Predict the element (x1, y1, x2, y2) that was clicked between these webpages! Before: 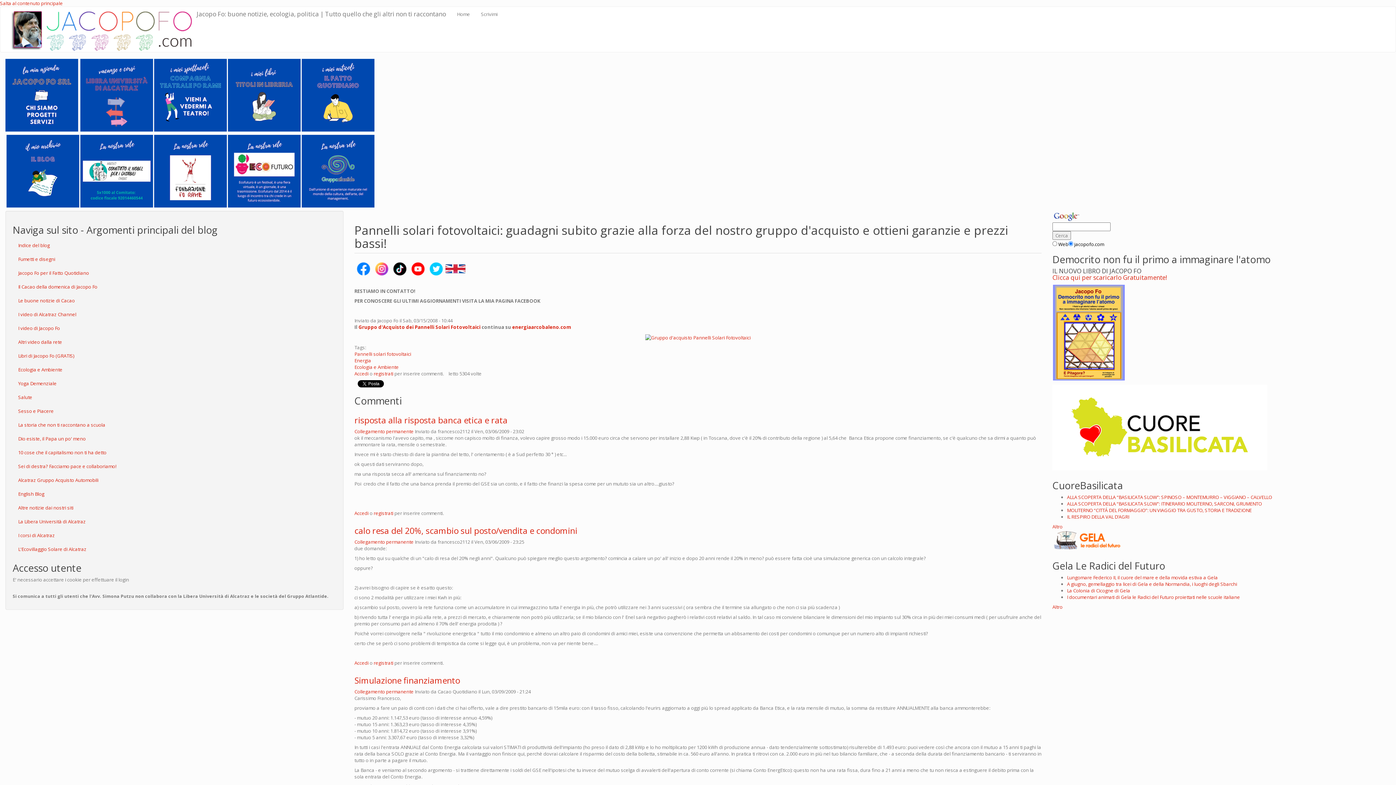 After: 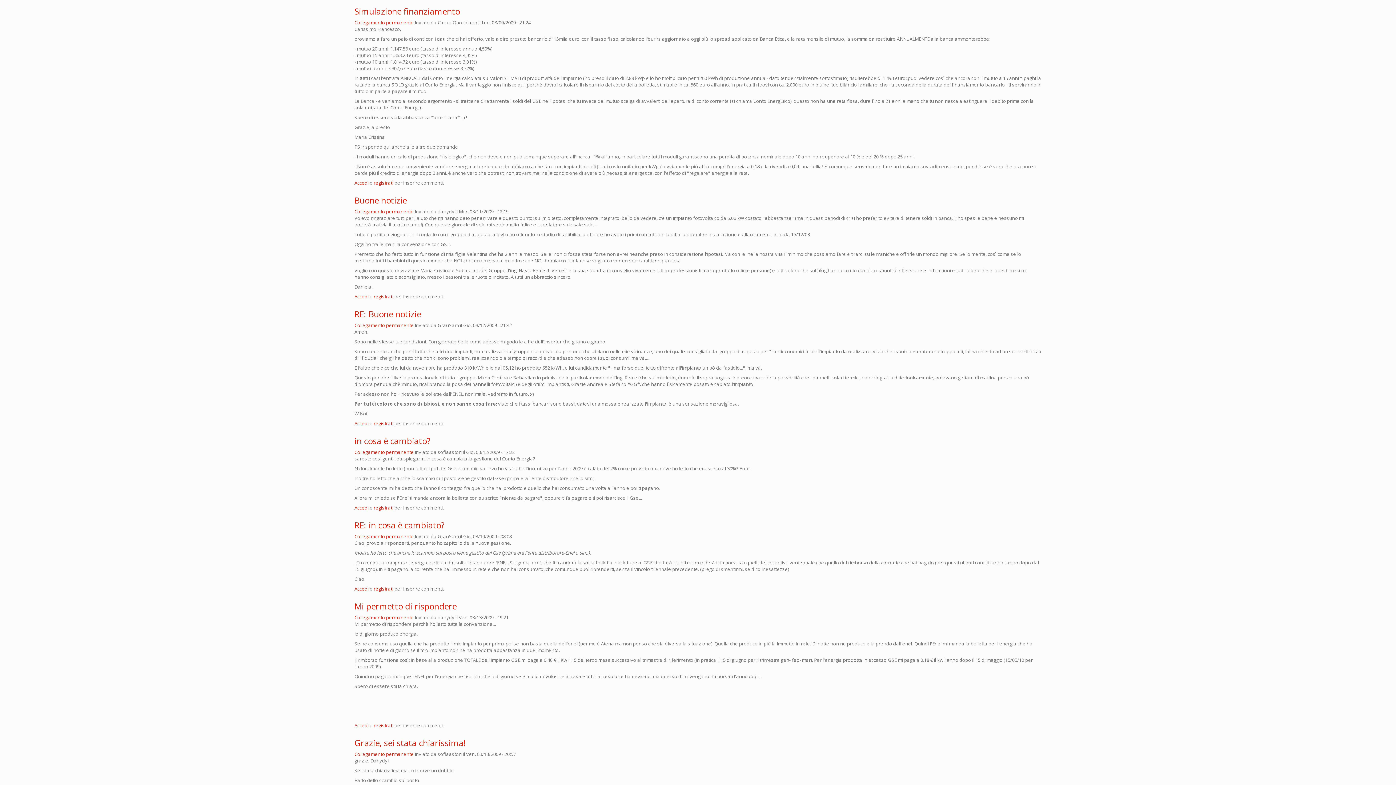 Action: bbox: (354, 674, 460, 686) label: Simulazione finanziamento